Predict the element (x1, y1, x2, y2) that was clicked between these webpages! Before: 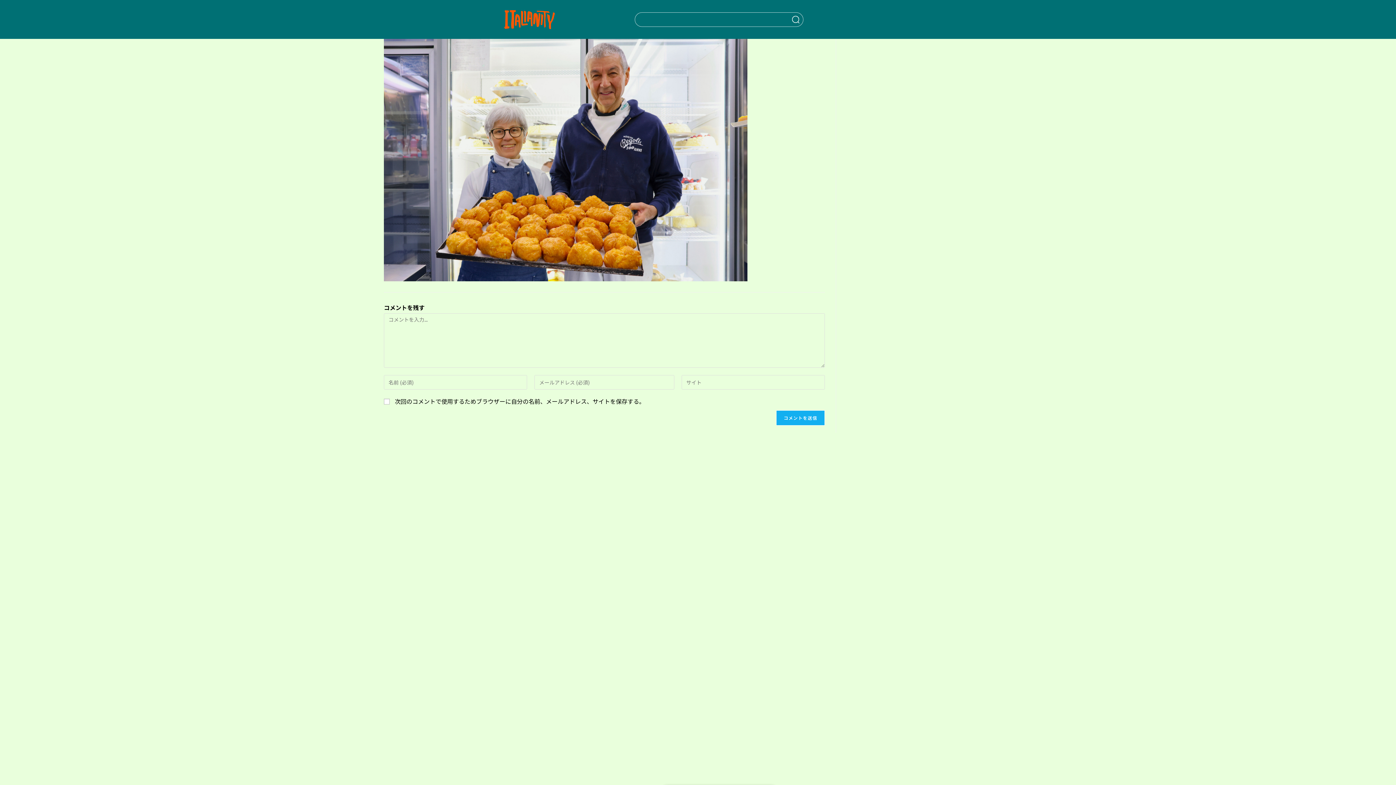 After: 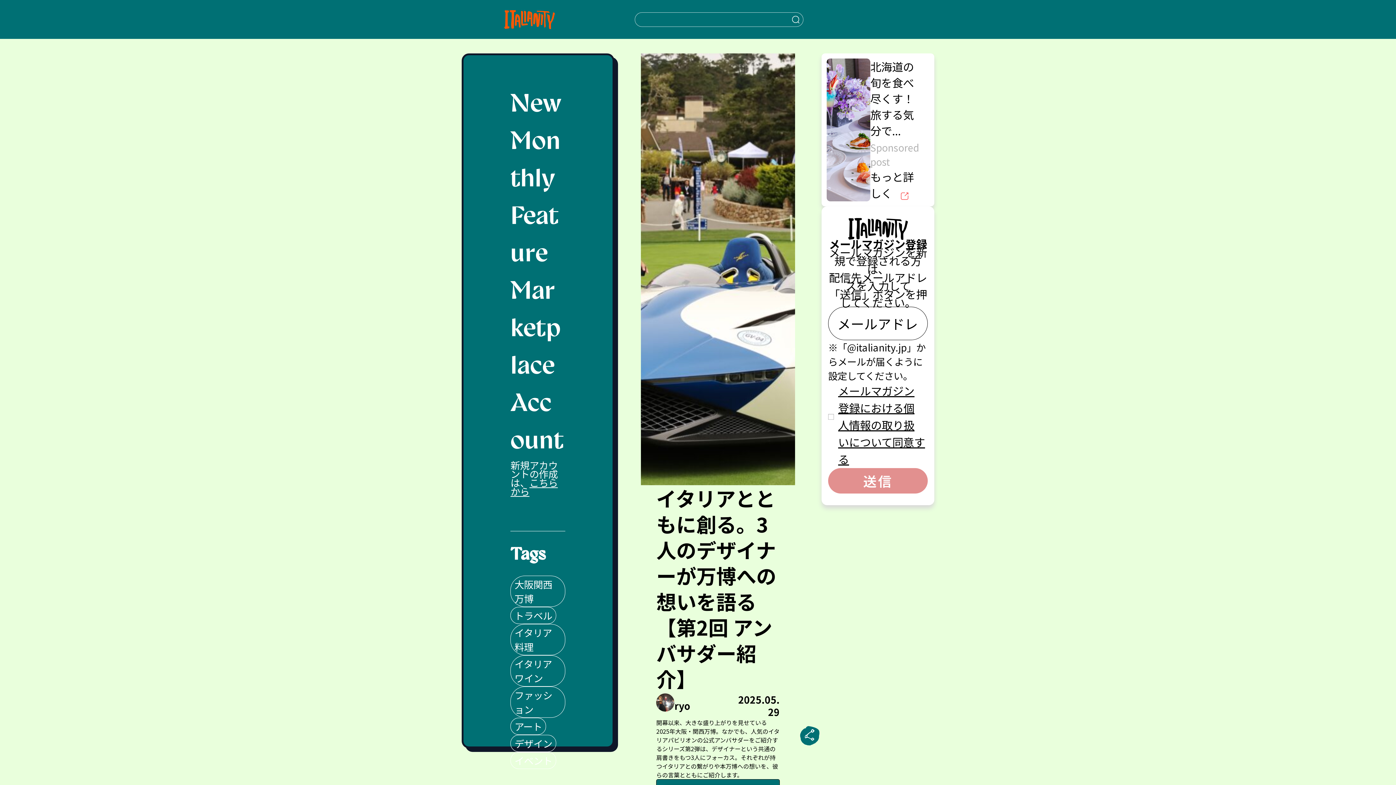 Action: bbox: (504, 0, 555, 38) label: Italianity Logo